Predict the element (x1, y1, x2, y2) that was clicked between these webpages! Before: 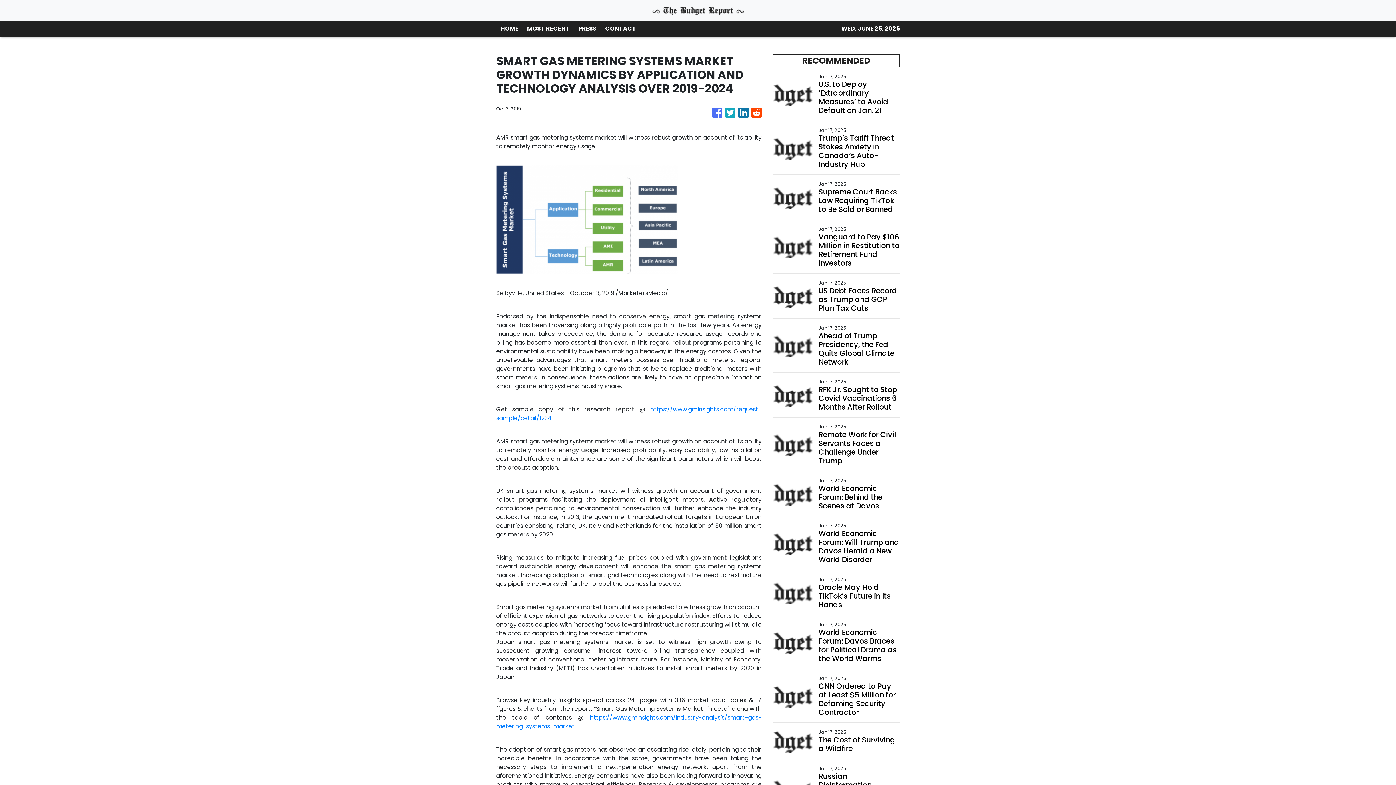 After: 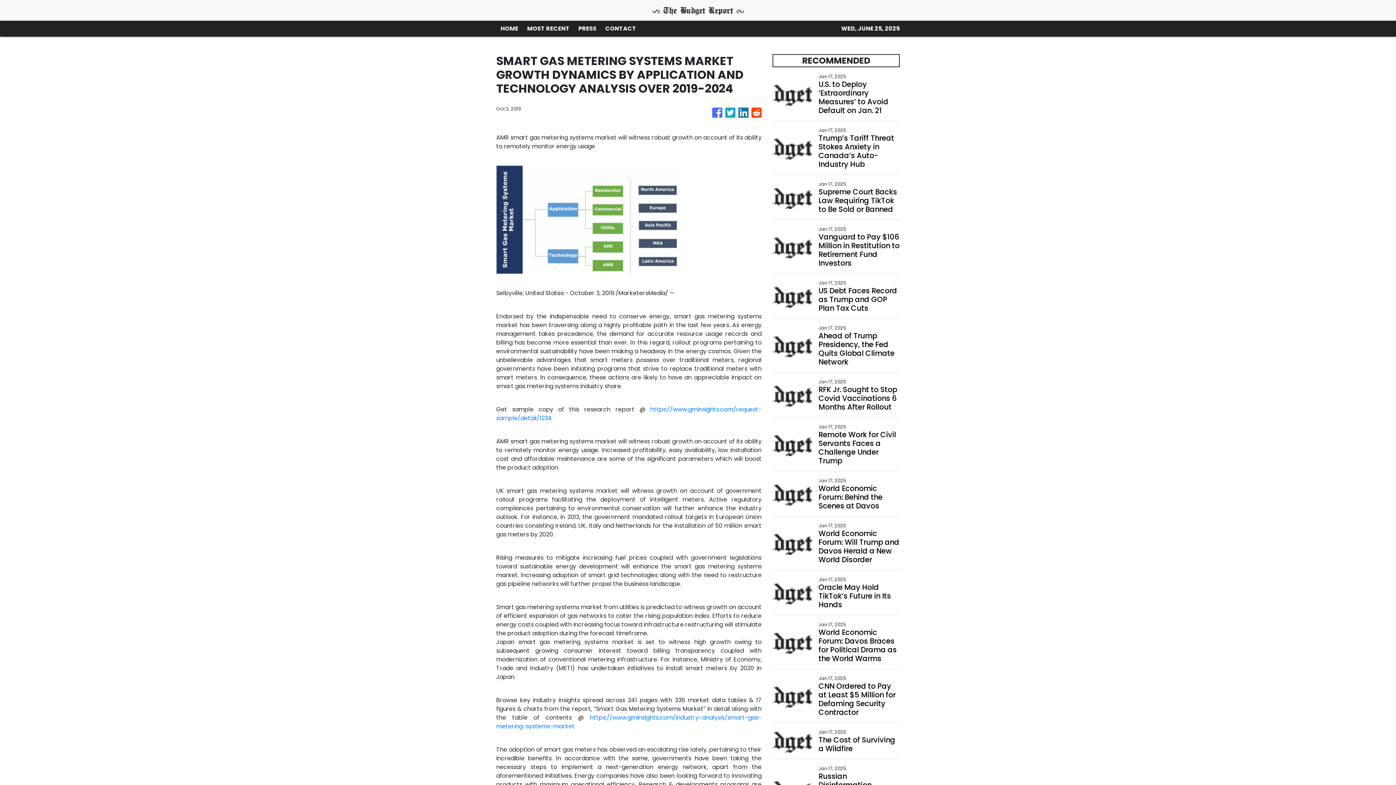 Action: bbox: (745, 104, 752, 121)